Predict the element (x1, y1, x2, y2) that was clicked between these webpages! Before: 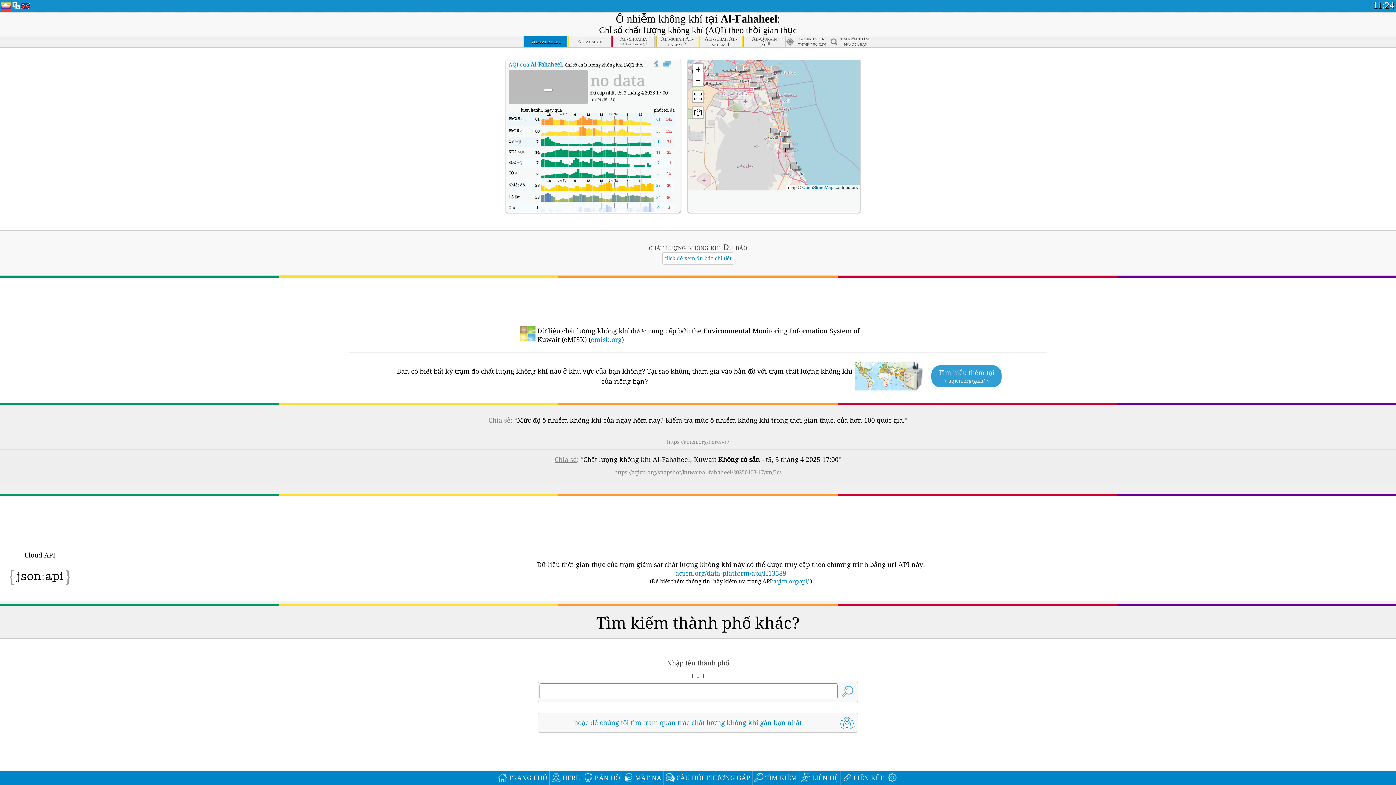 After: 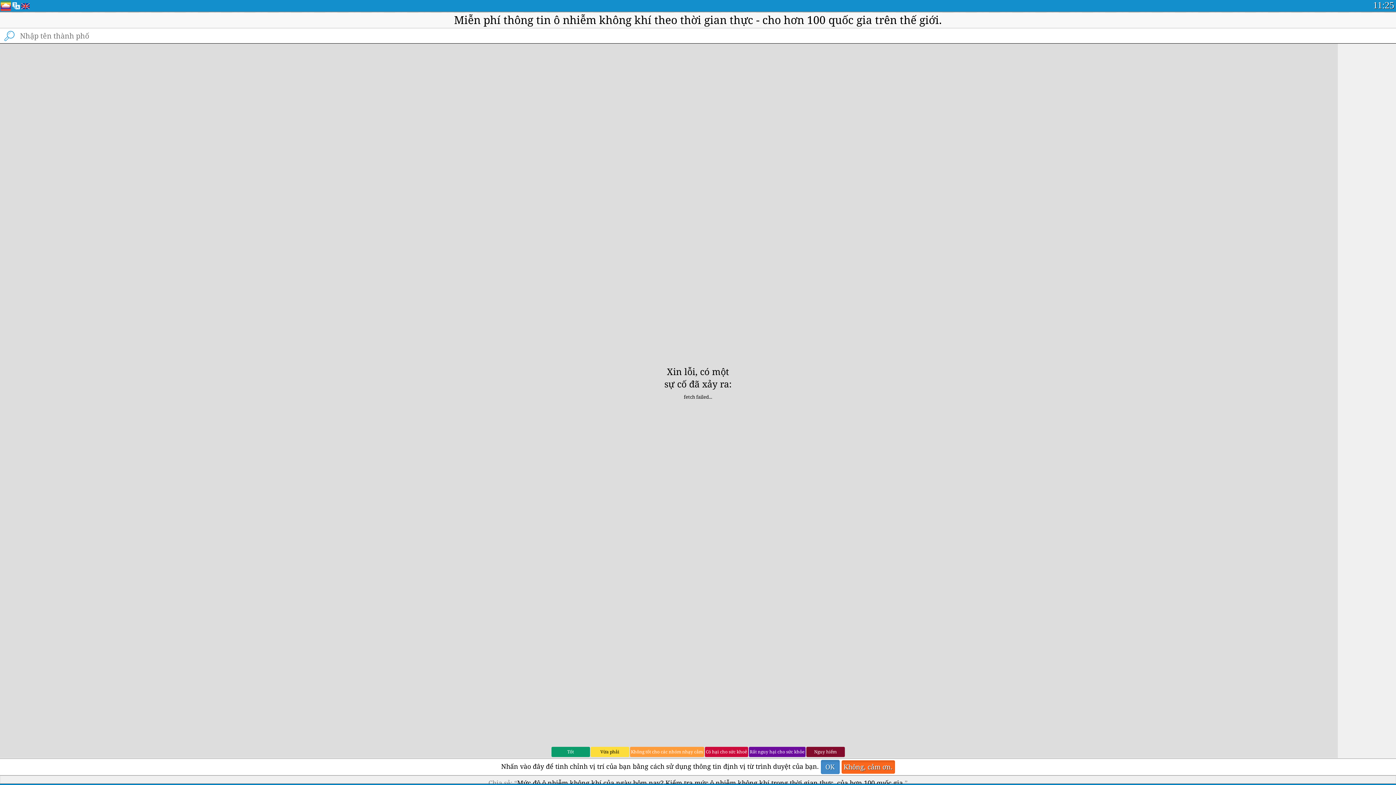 Action: bbox: (549, 771, 581, 785) label: HERE